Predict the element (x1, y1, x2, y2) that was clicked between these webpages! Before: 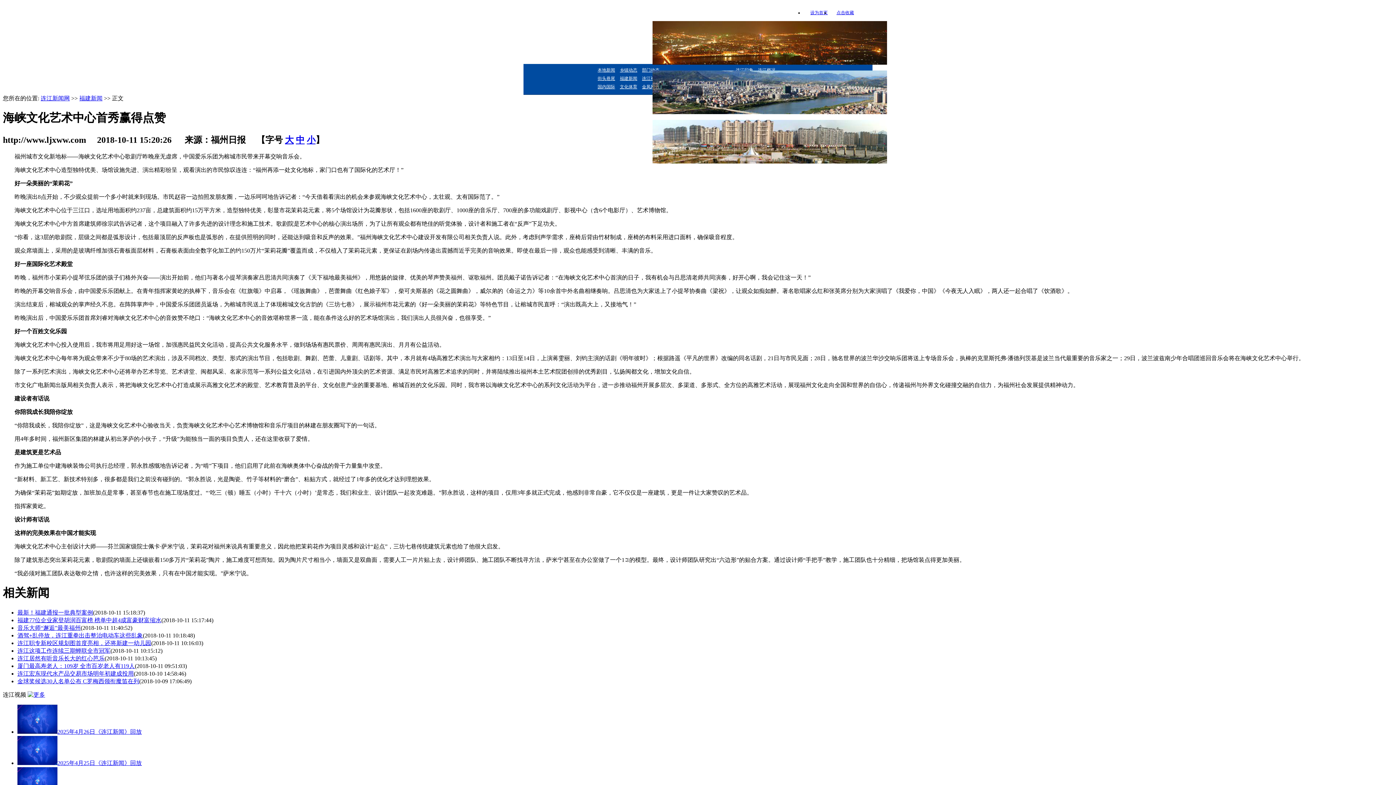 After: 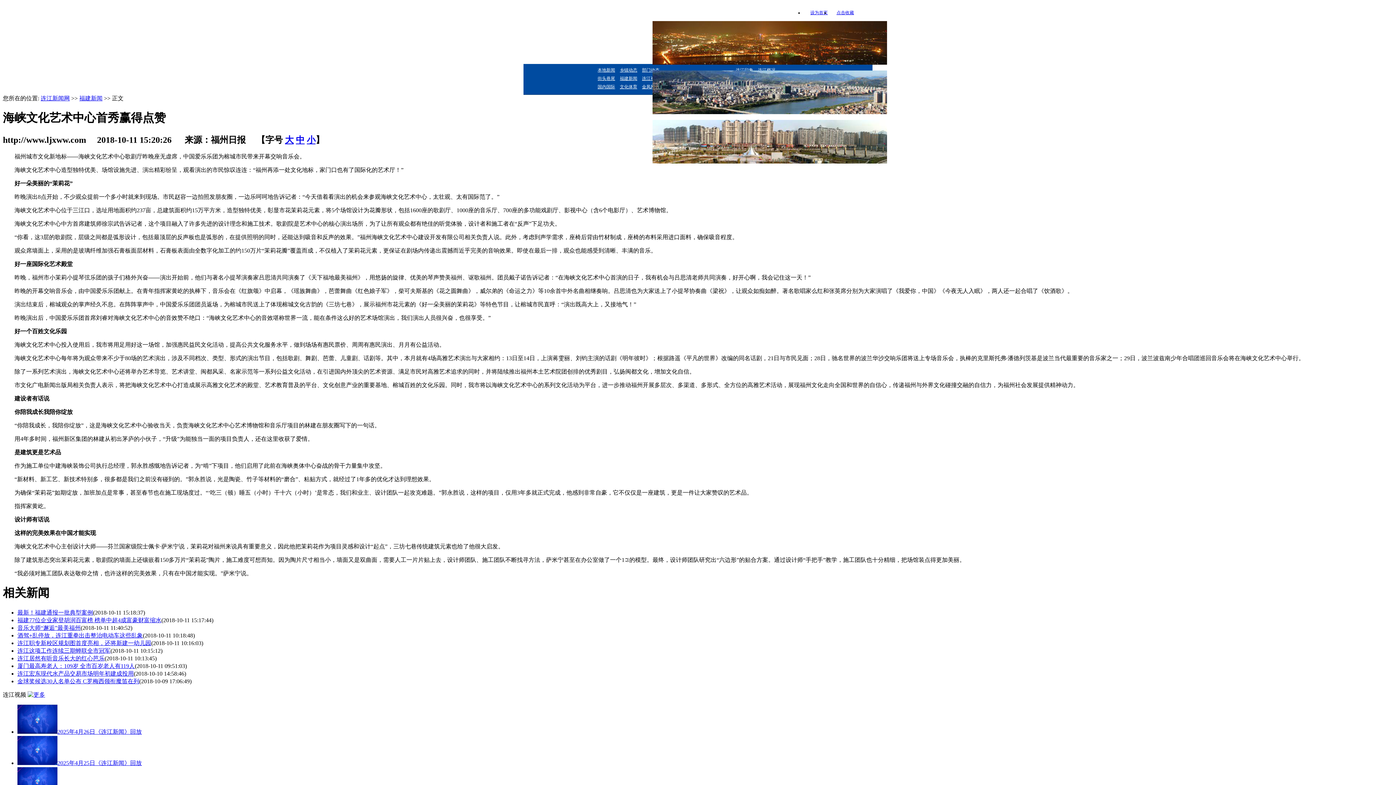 Action: label: 乡镇动态 bbox: (620, 67, 637, 72)